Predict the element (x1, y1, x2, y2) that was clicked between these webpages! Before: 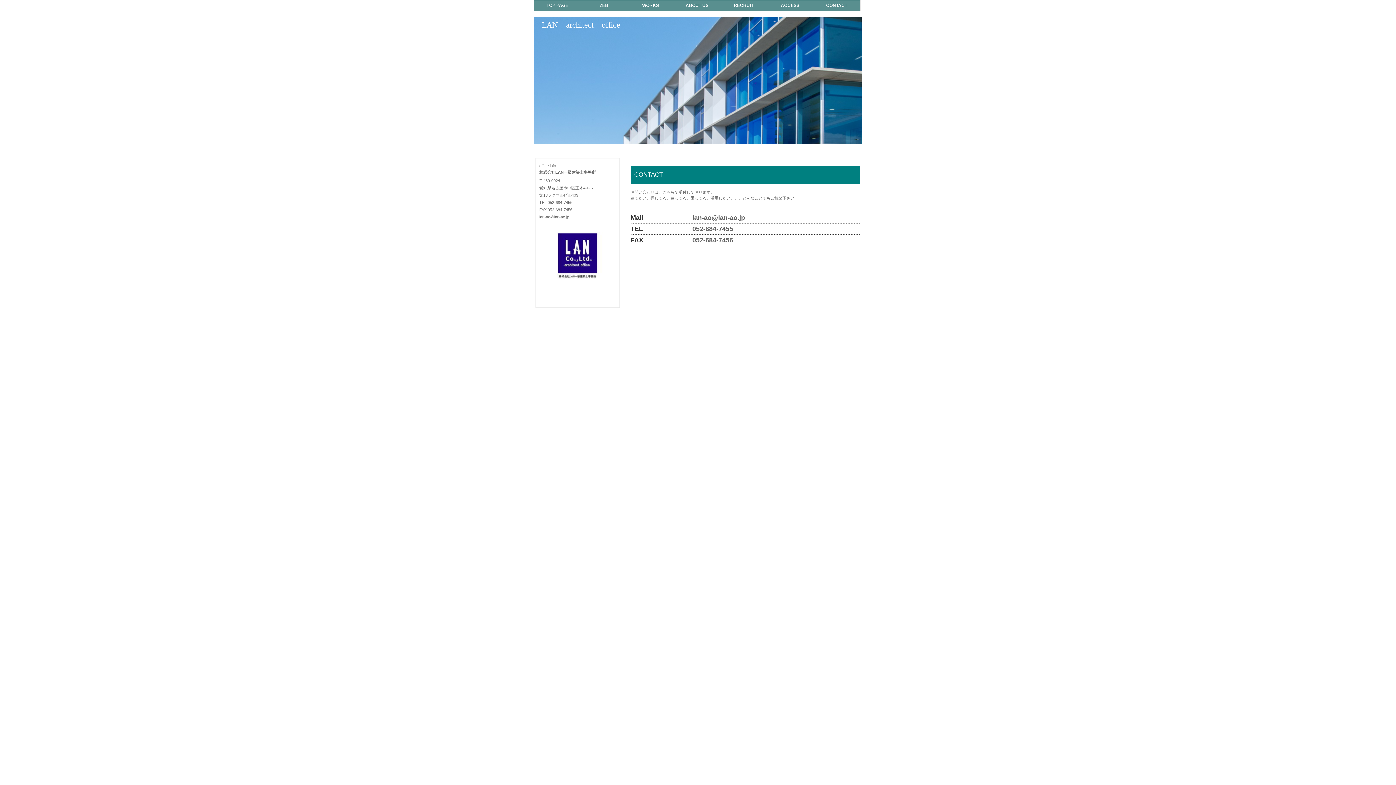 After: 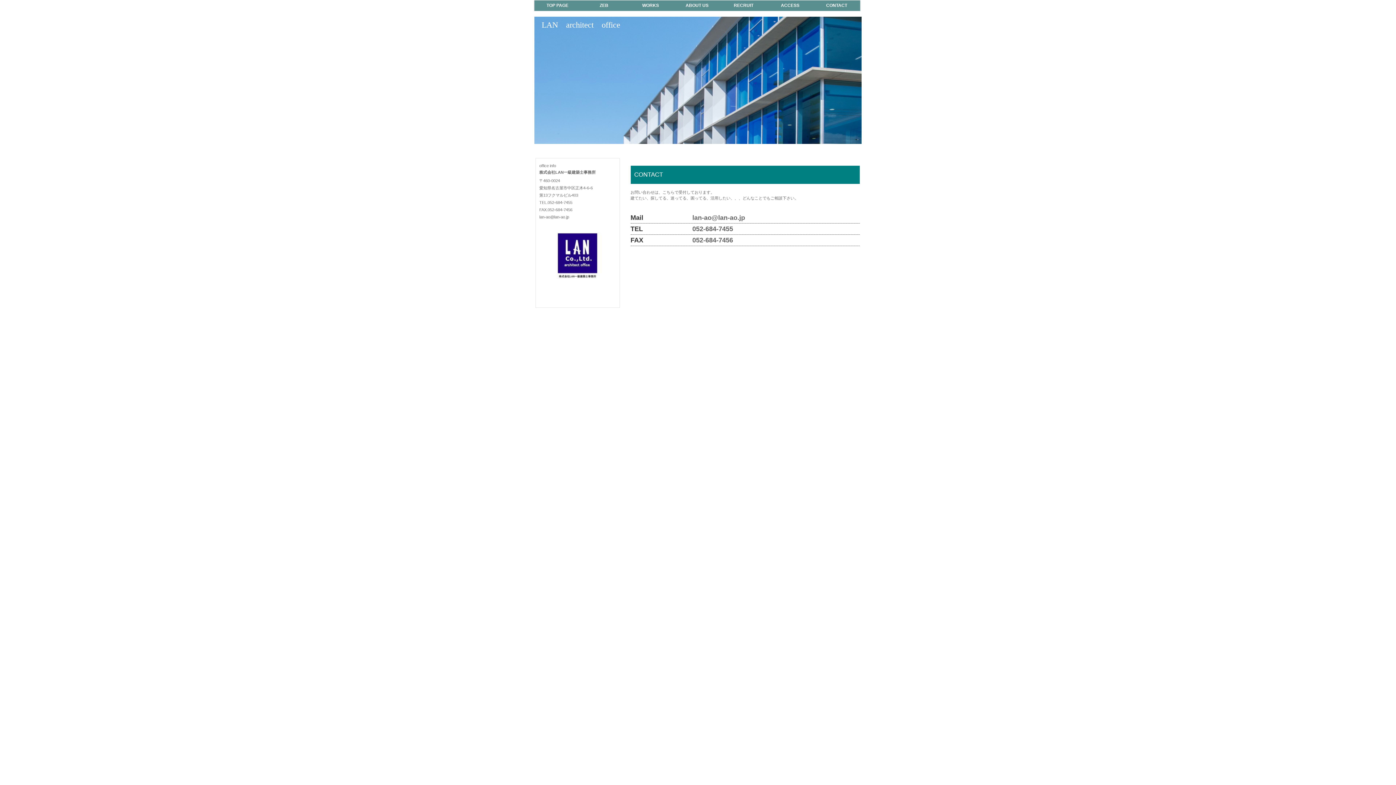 Action: label: CONTACT bbox: (813, 0, 860, 10)